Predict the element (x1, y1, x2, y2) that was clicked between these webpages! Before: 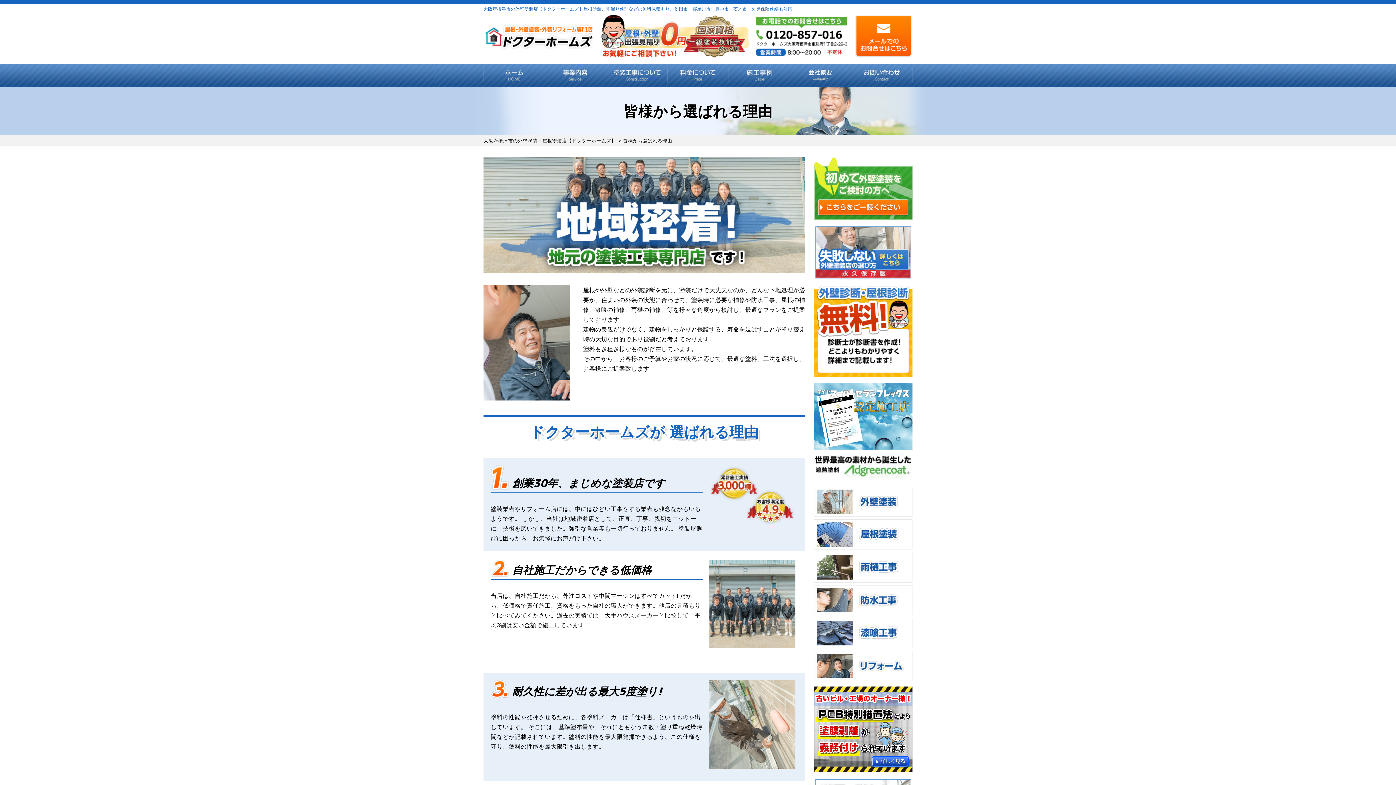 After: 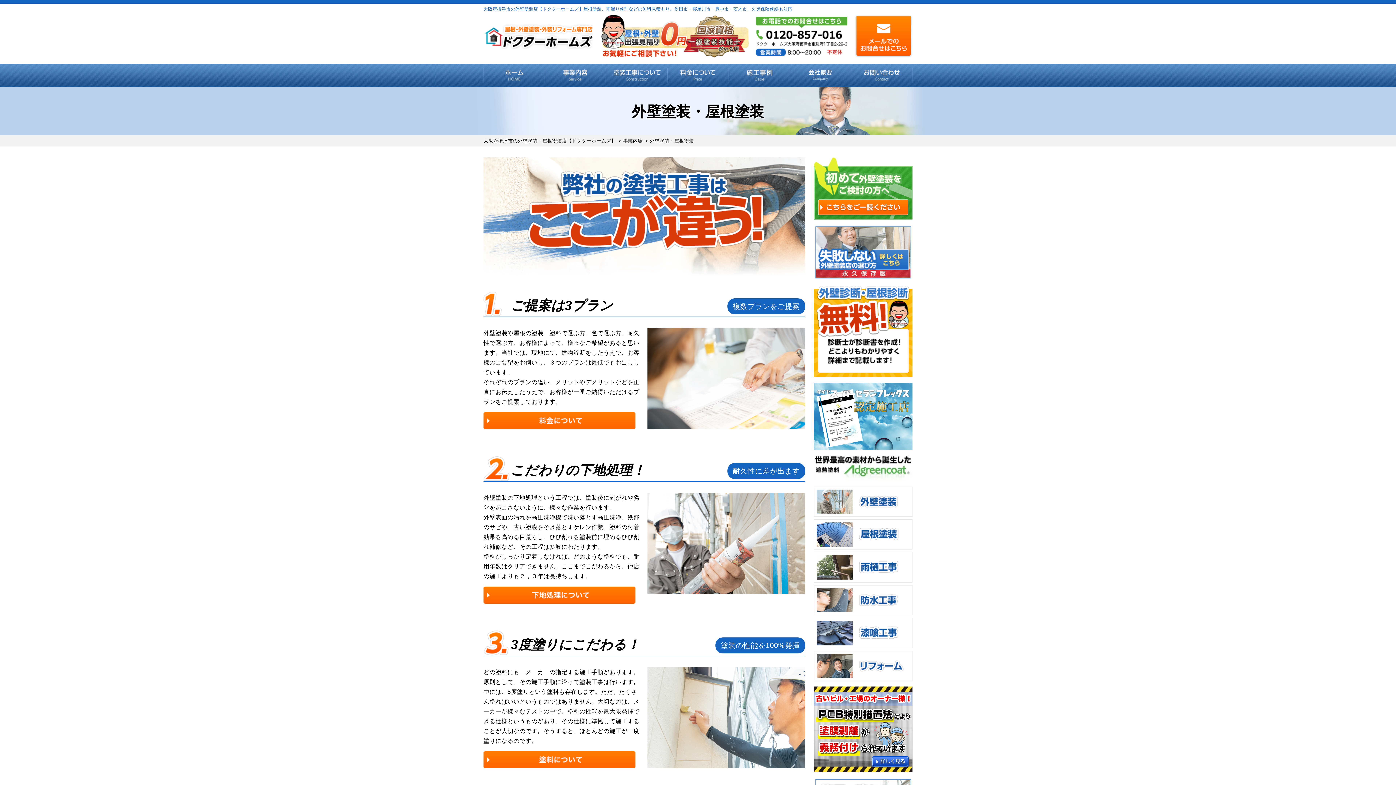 Action: bbox: (814, 509, 912, 515)